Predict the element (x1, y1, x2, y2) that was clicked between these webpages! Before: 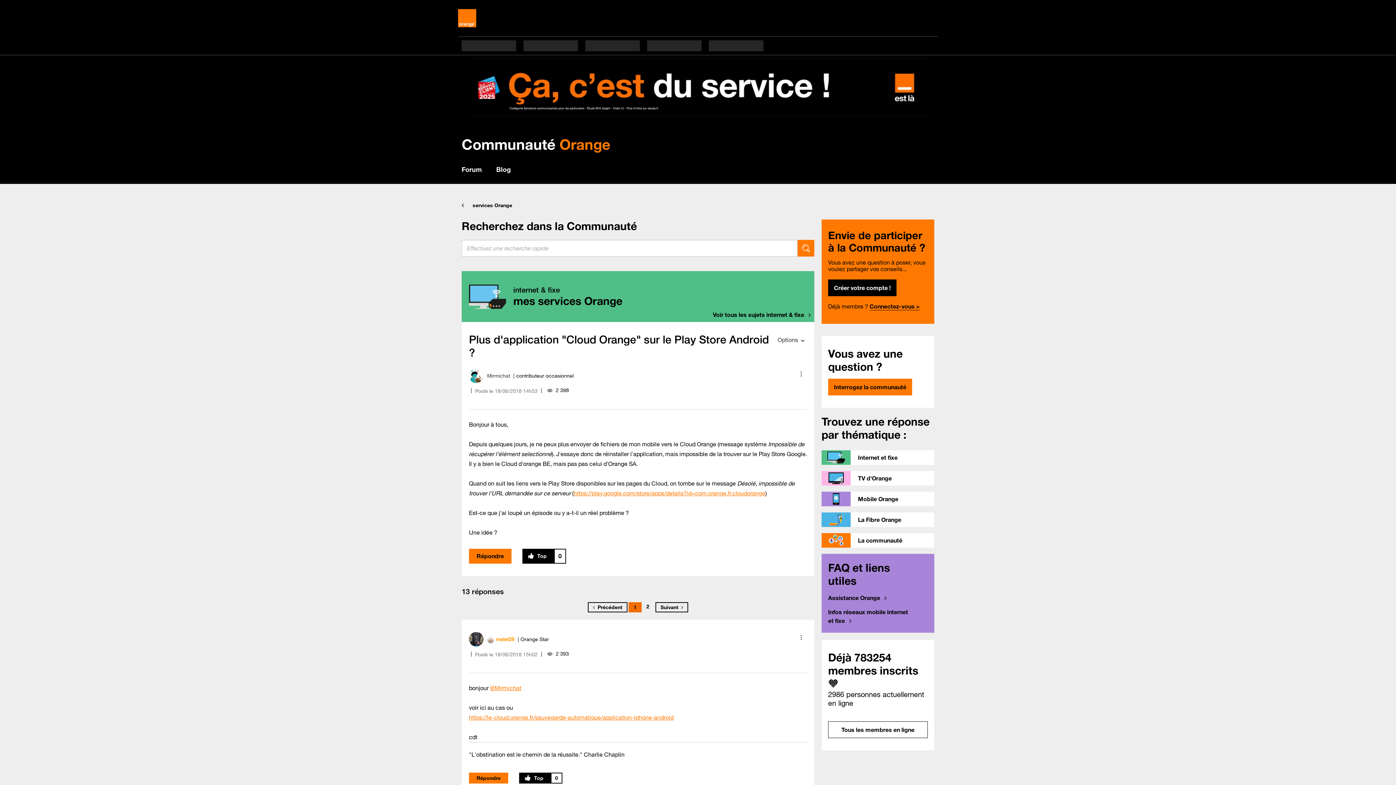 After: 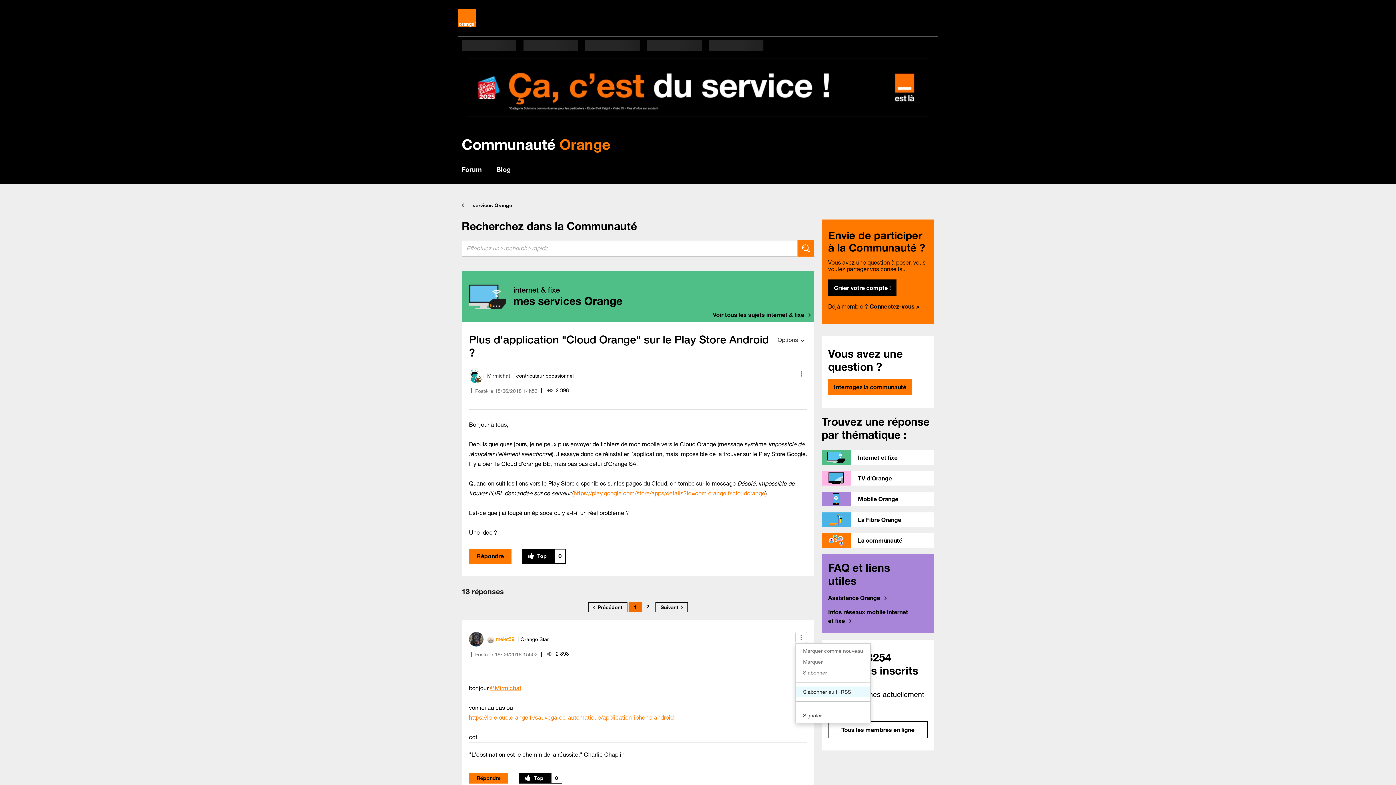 Action: bbox: (795, 631, 807, 643) label: Show comment option menu